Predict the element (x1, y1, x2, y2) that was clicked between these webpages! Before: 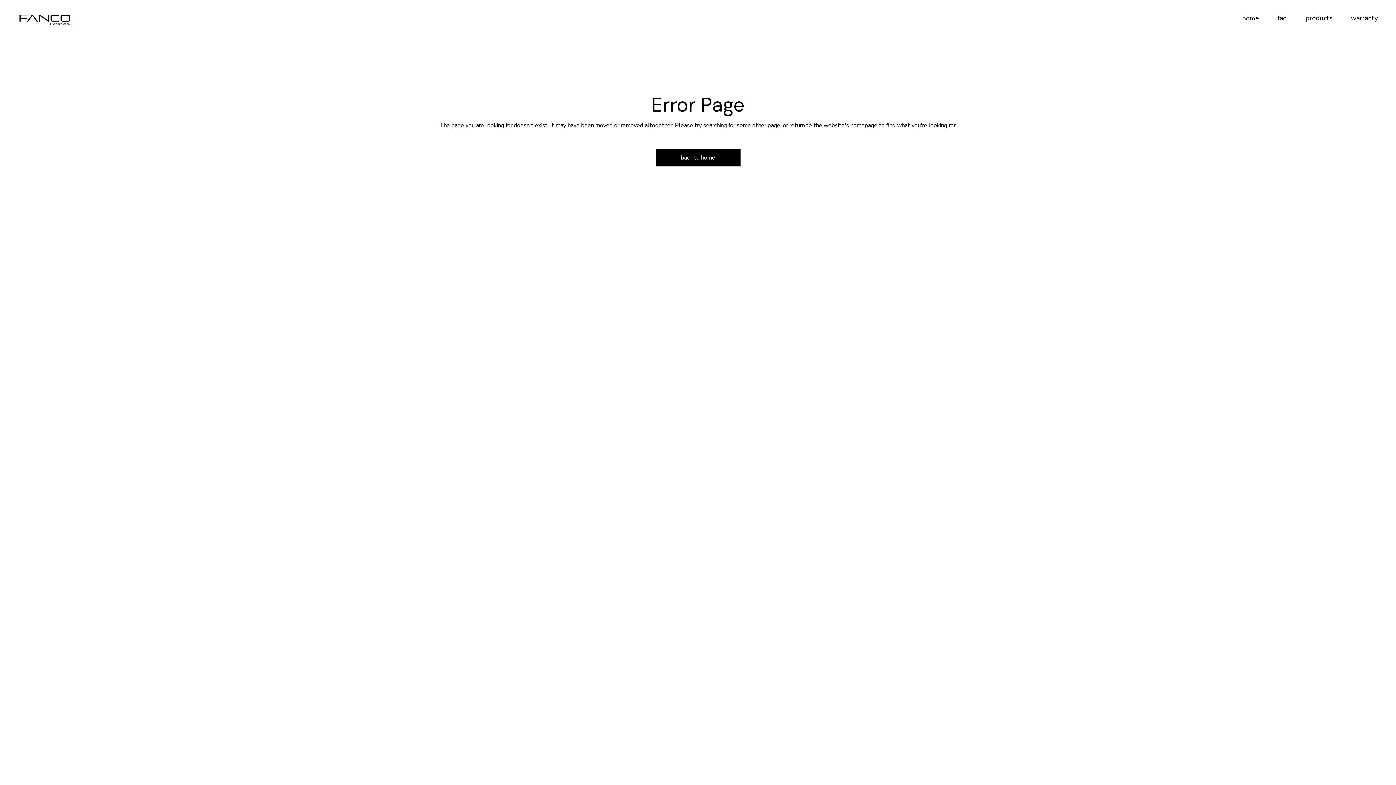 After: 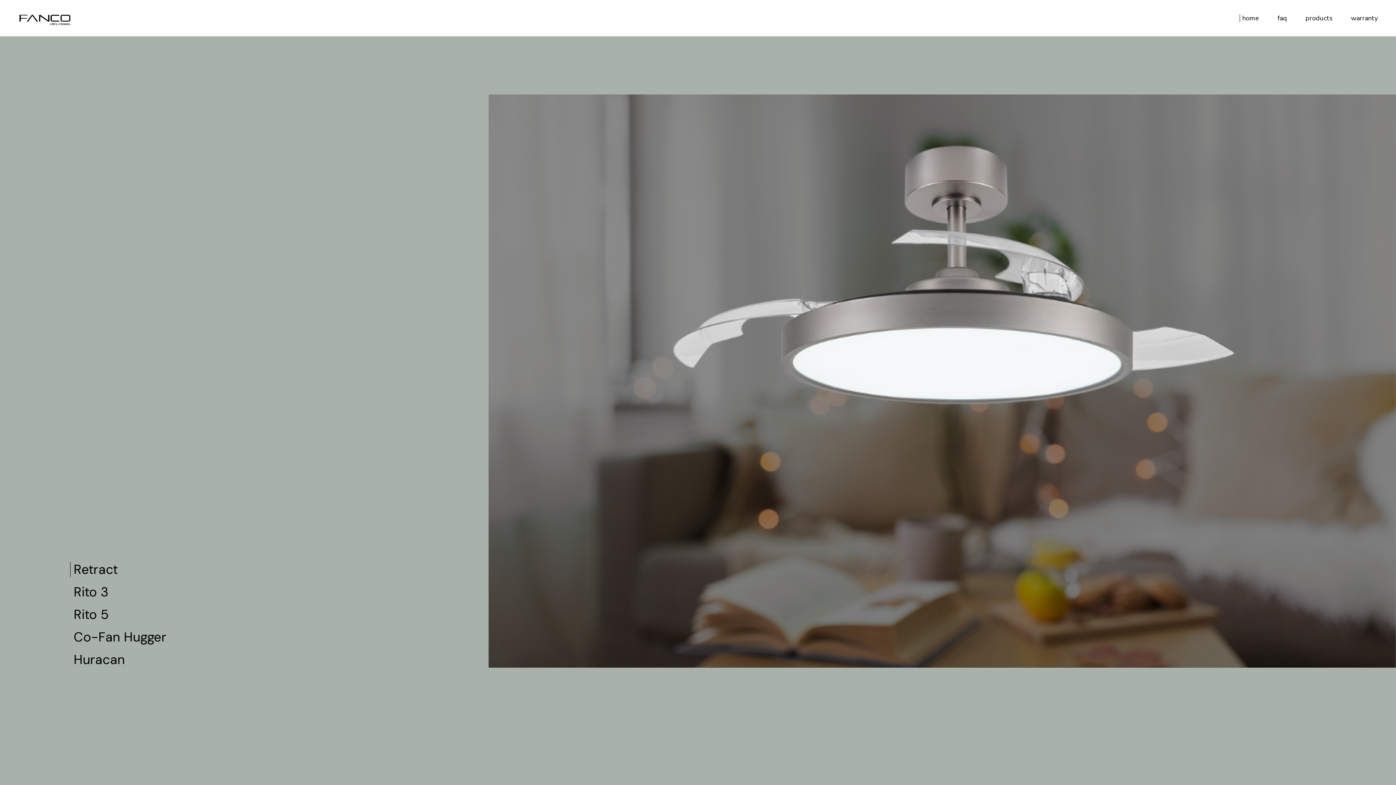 Action: bbox: (18, 0, 73, 36)